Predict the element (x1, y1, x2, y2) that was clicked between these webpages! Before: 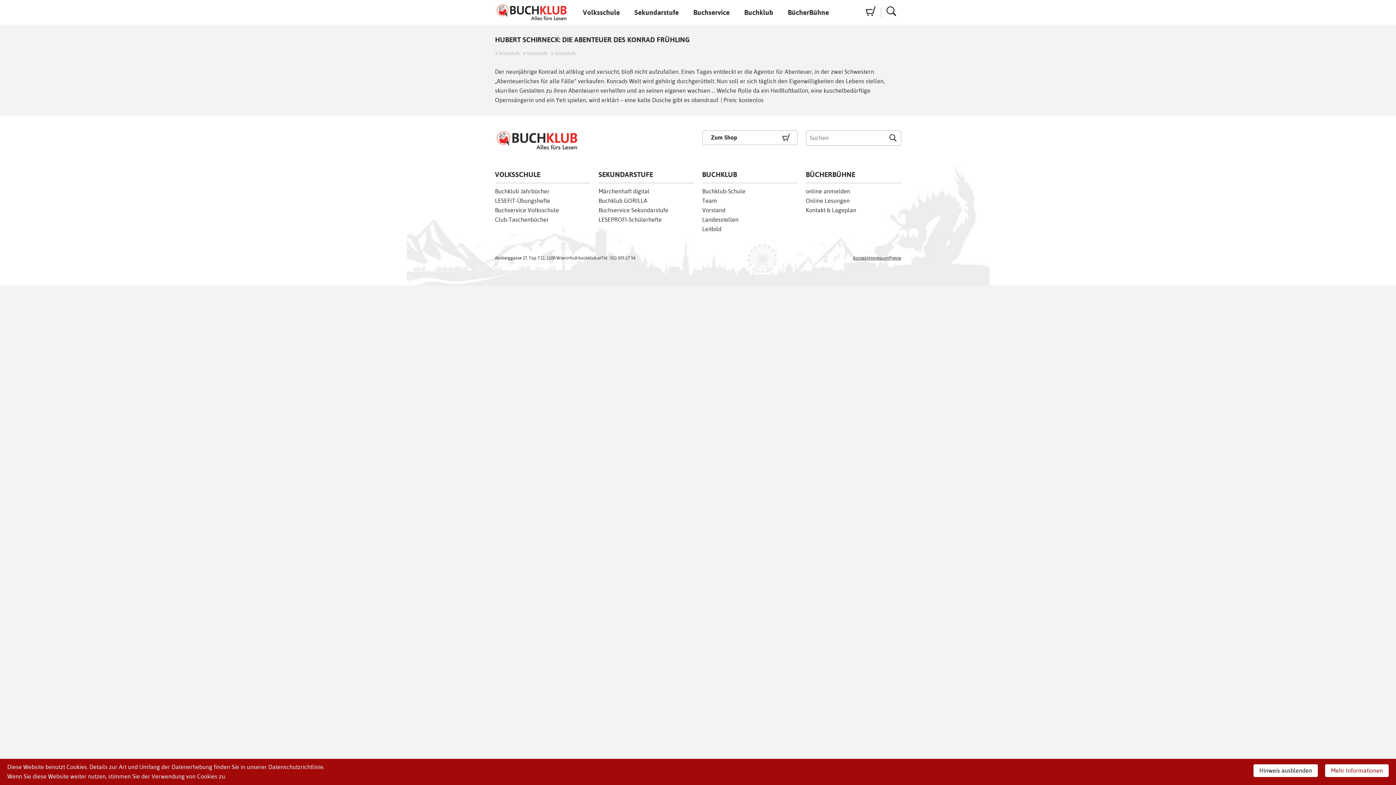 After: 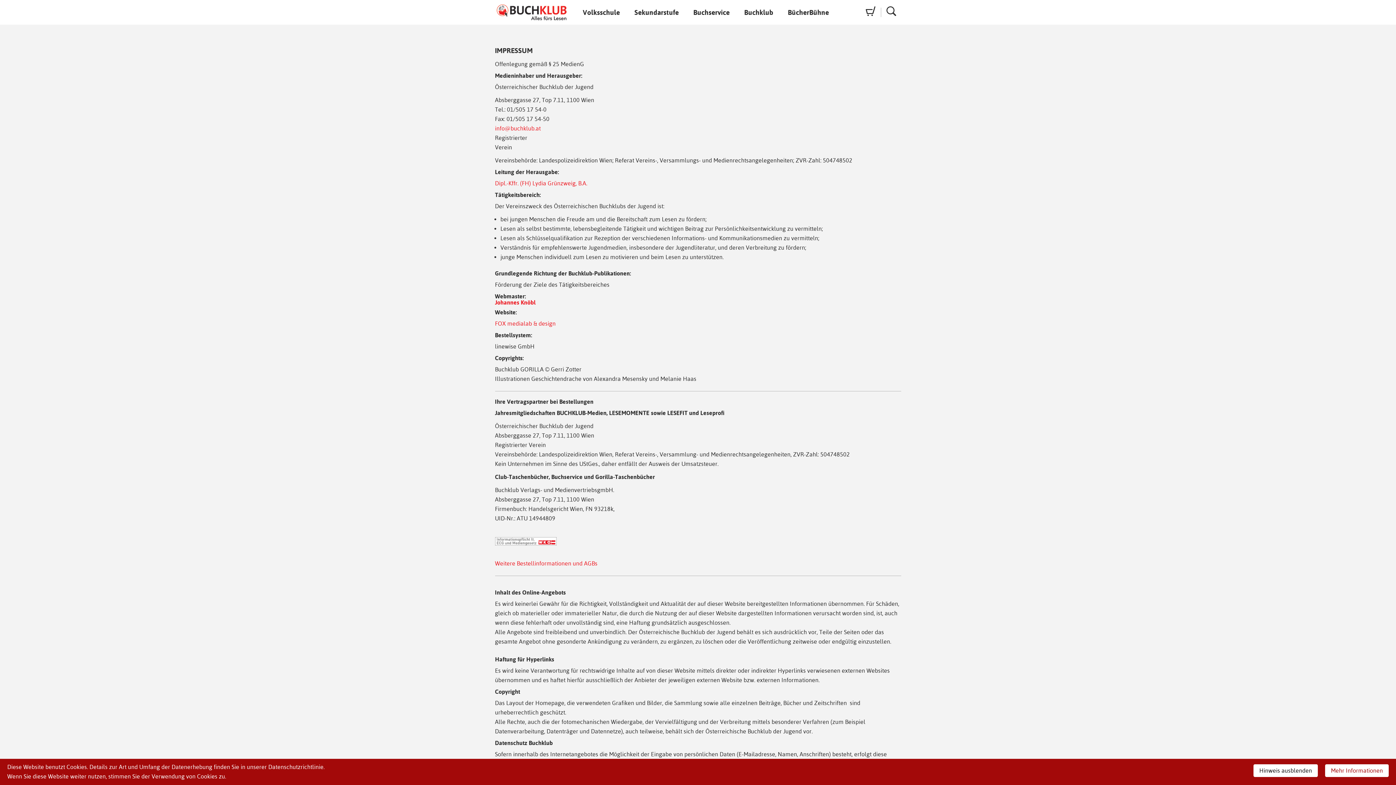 Action: label: Impressum bbox: (868, 255, 889, 260)